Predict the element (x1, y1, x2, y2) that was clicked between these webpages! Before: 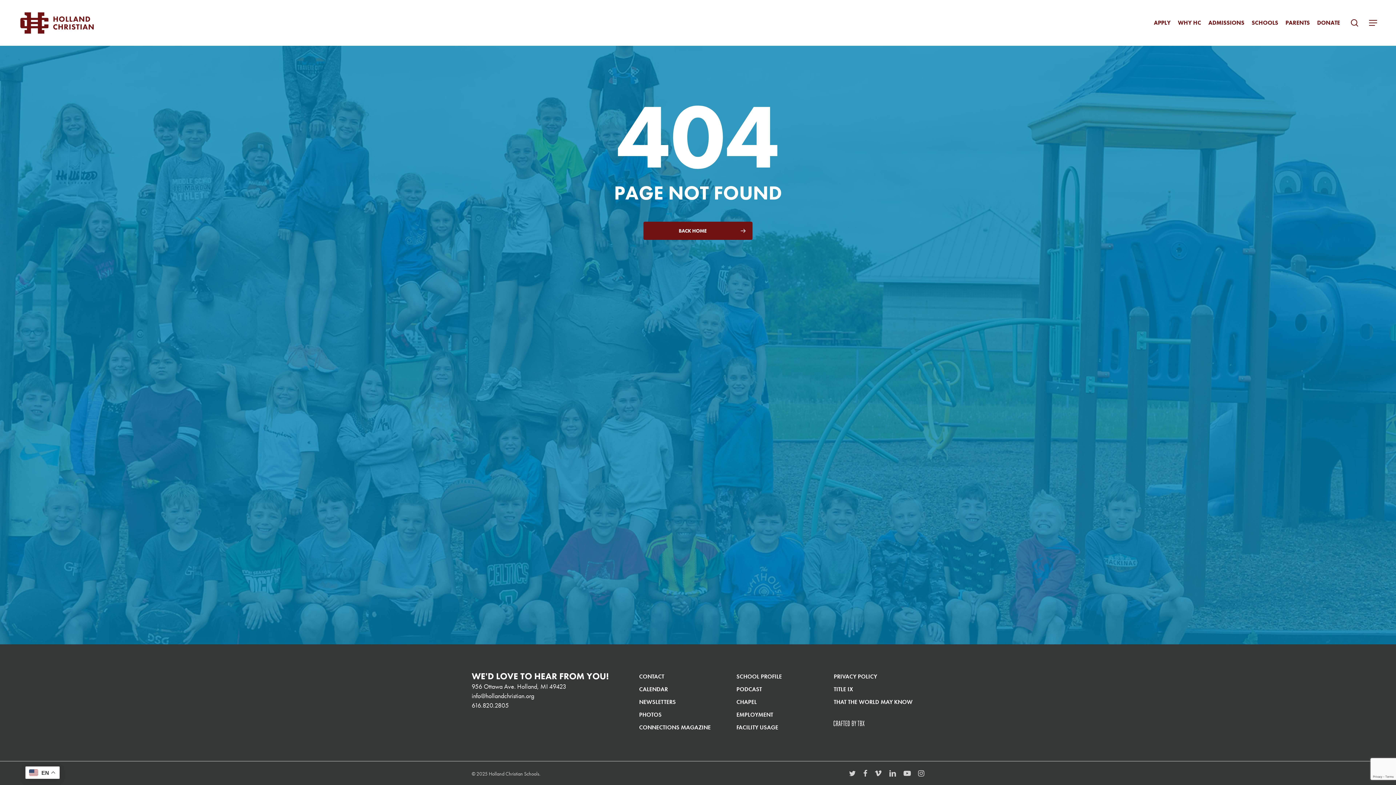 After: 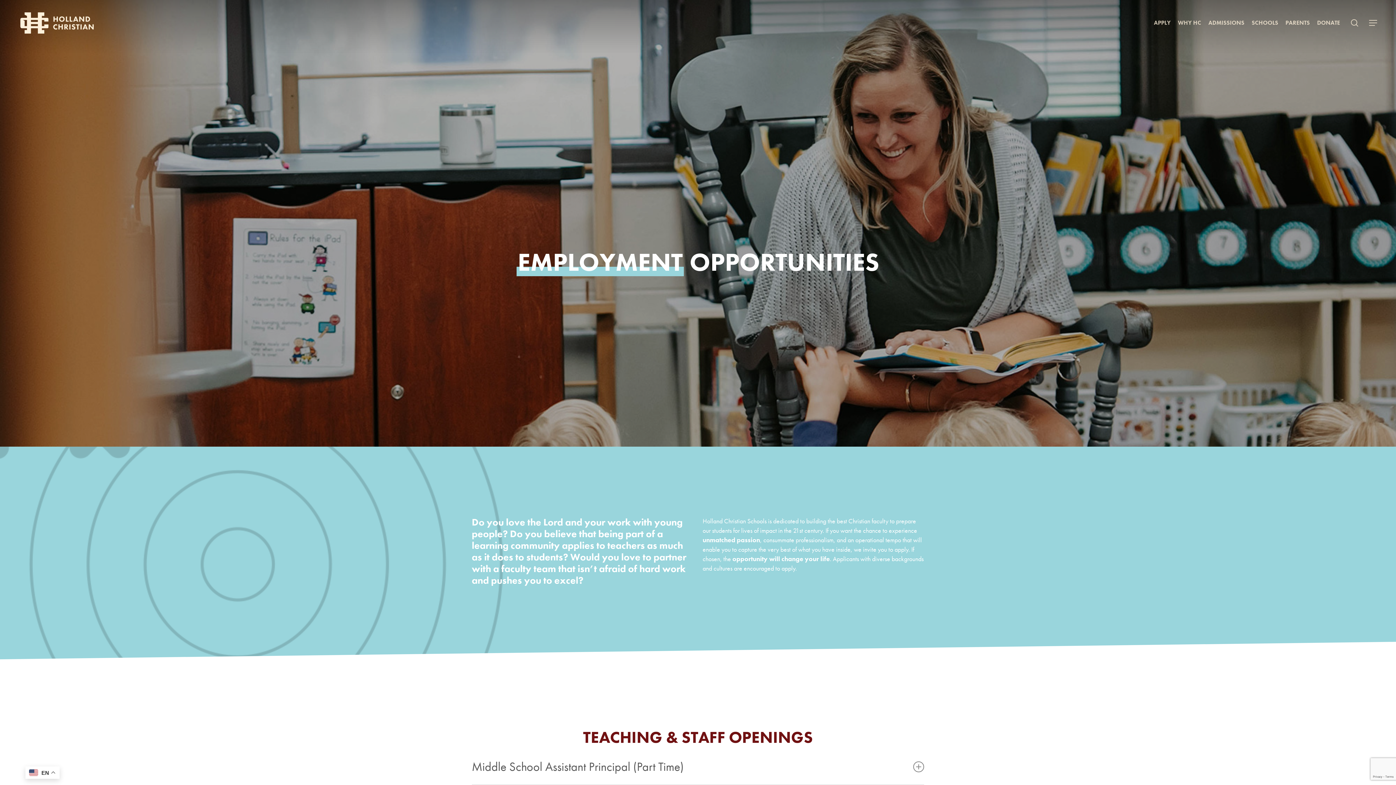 Action: label: EMPLOYMENT bbox: (736, 711, 773, 718)